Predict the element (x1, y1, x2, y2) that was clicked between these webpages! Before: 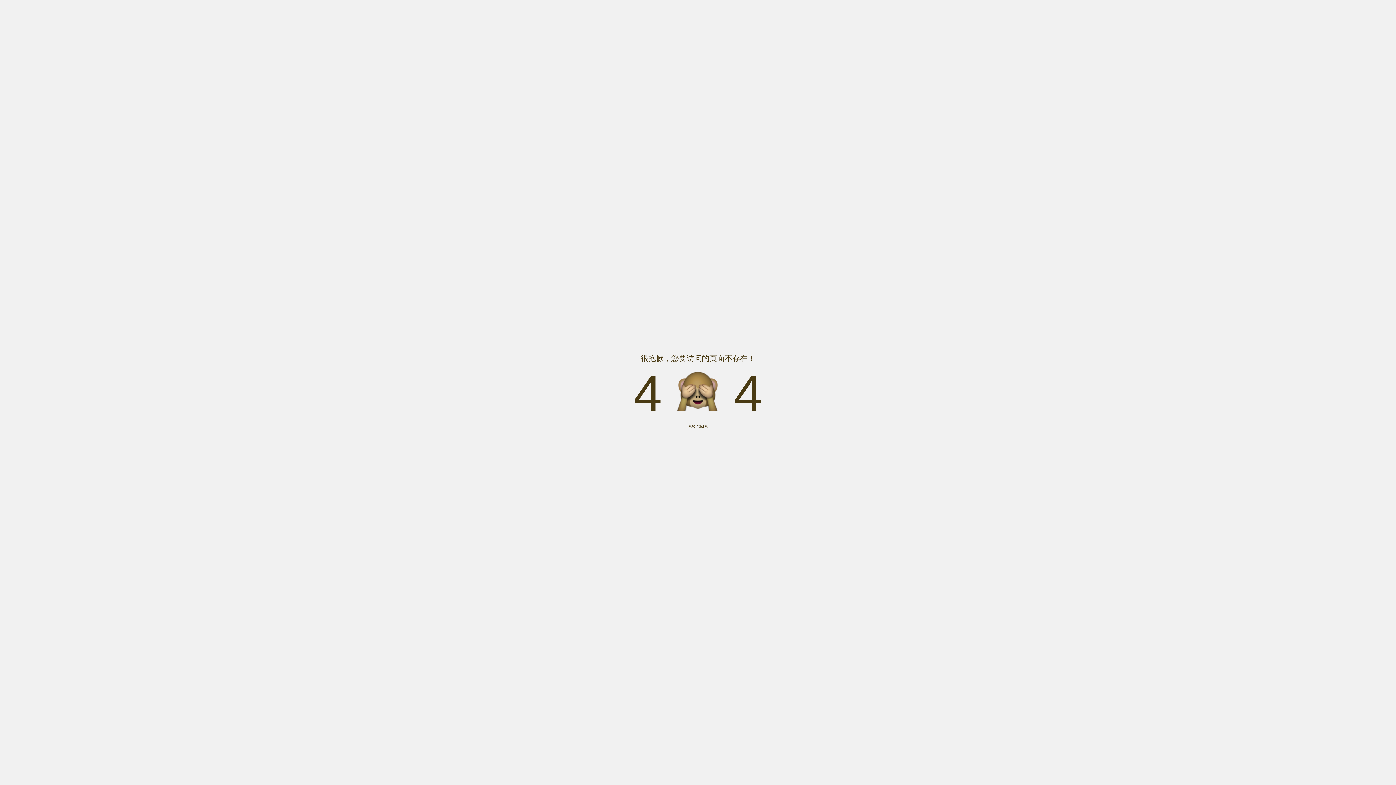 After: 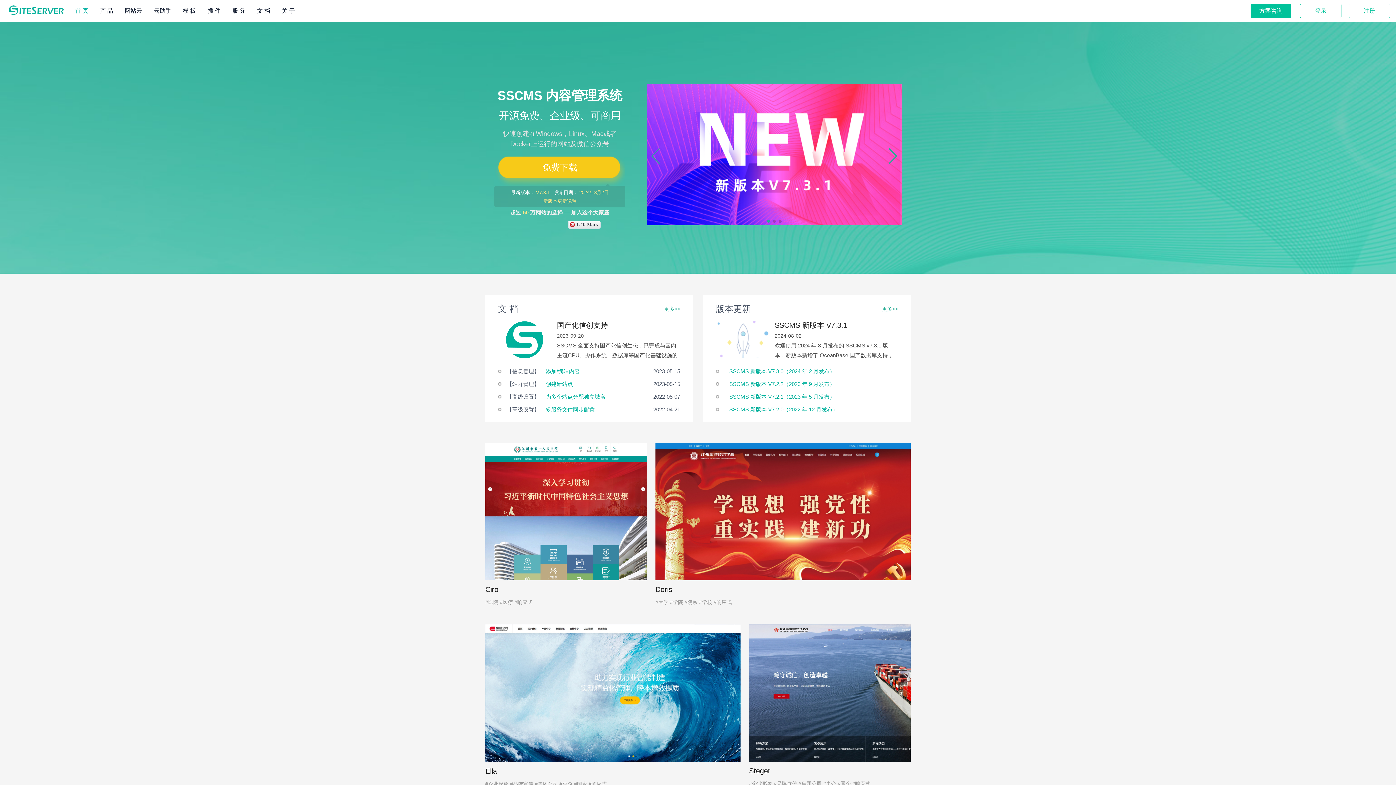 Action: bbox: (688, 424, 707, 429) label: SS CMS